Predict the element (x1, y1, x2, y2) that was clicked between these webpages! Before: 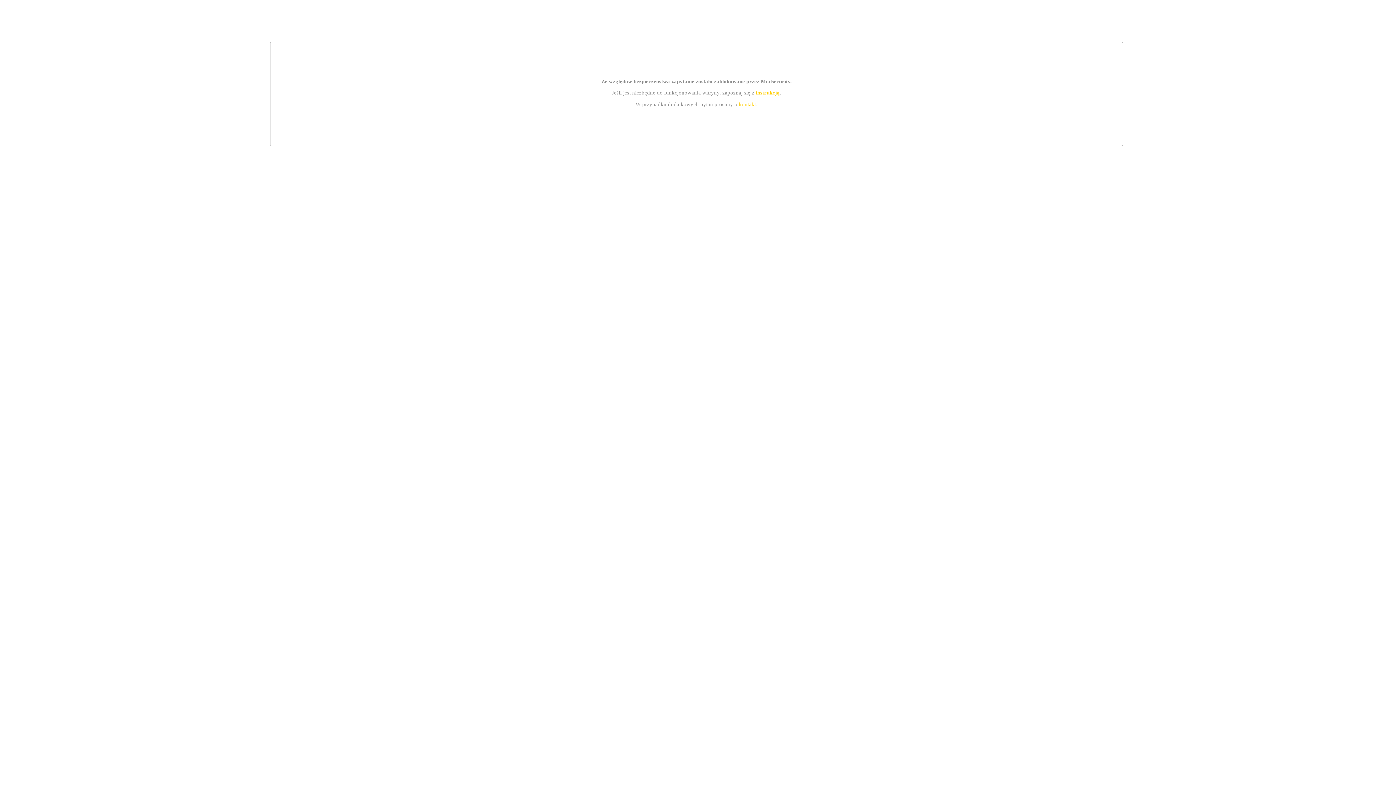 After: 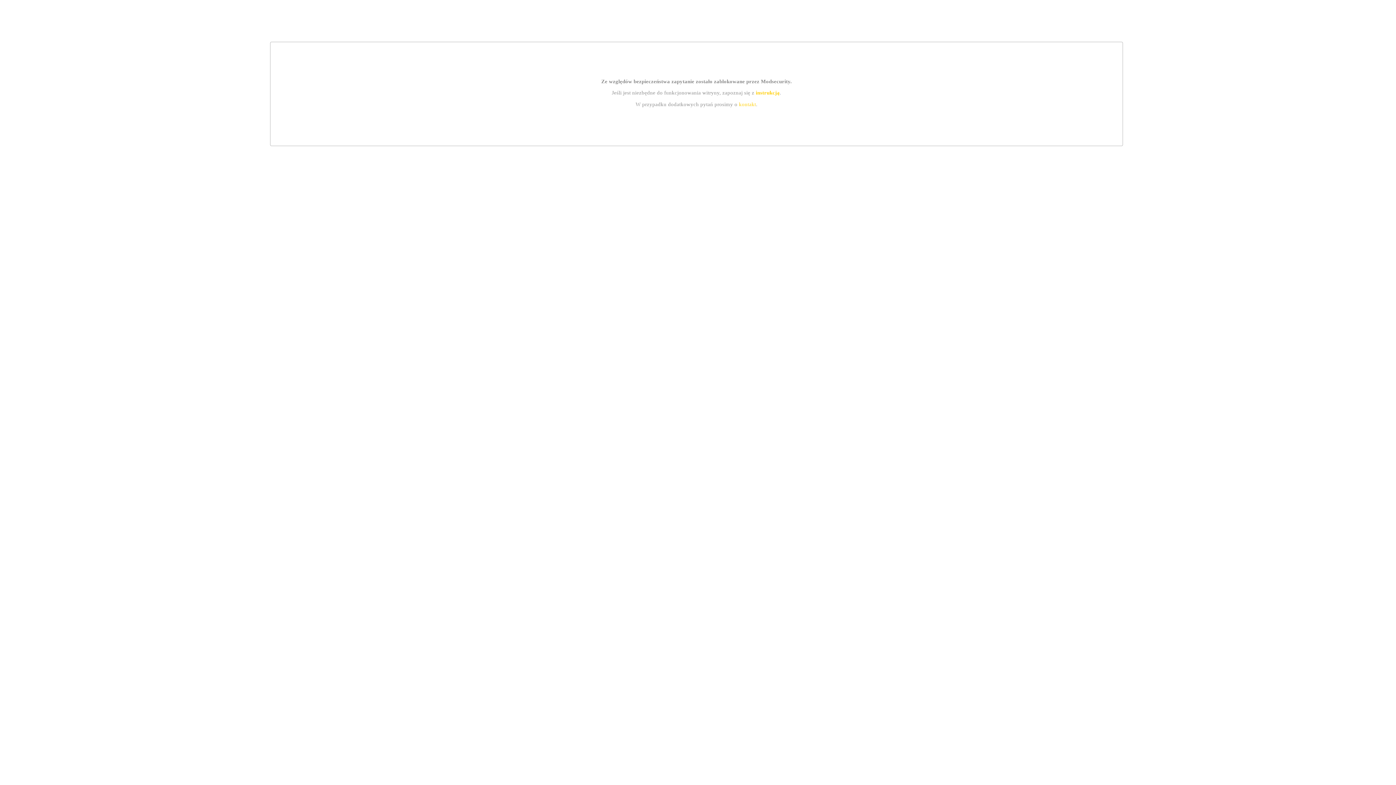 Action: bbox: (739, 101, 756, 107) label: kontakt